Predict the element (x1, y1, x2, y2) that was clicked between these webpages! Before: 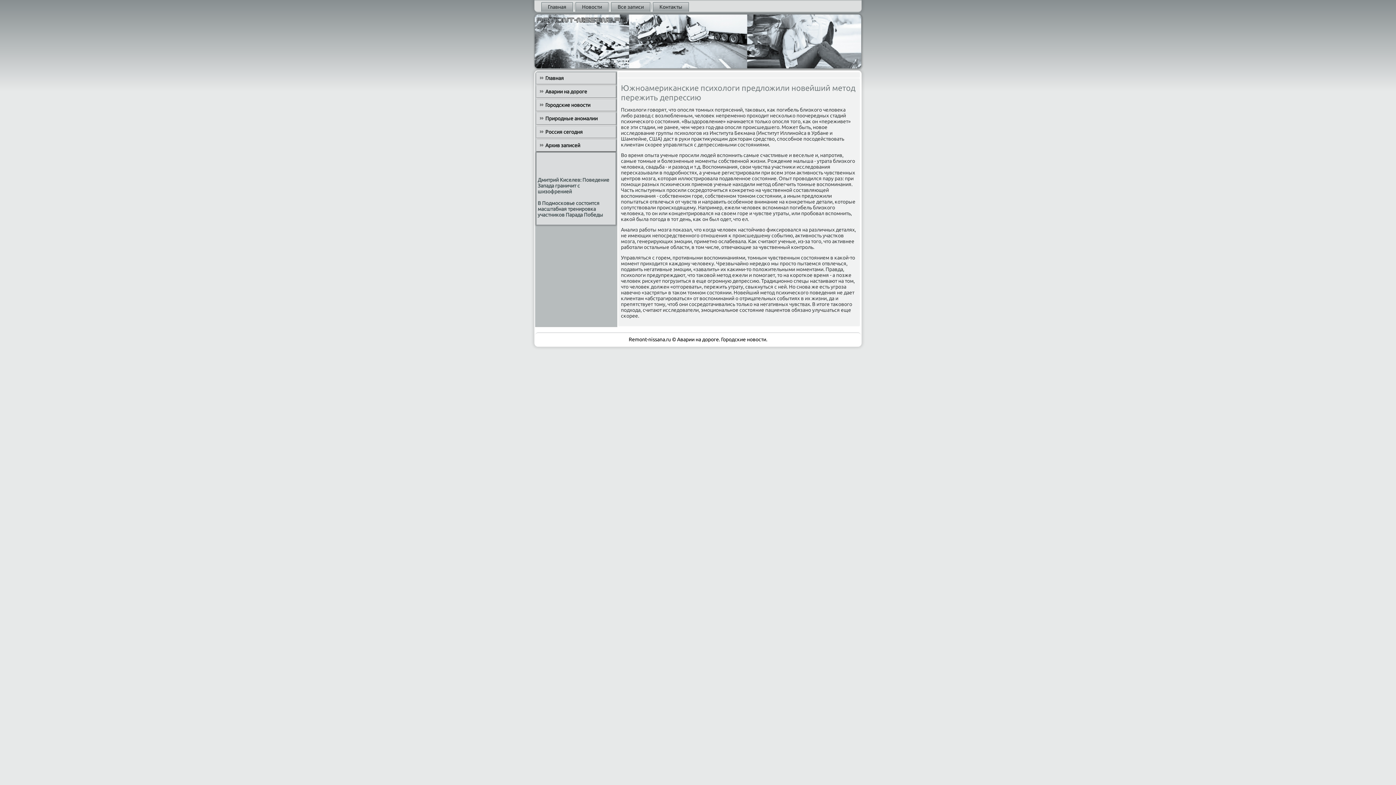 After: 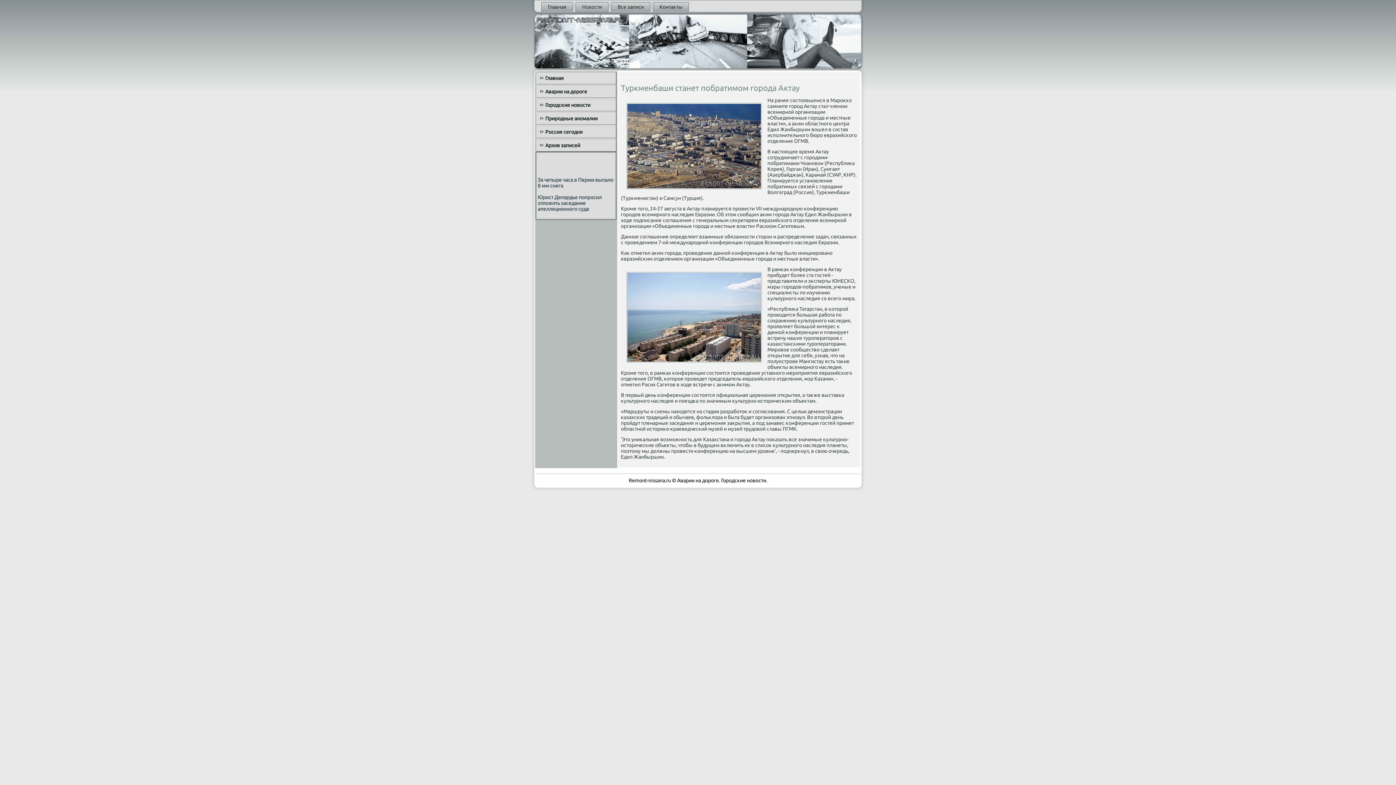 Action: label: Новости bbox: (575, 2, 608, 11)